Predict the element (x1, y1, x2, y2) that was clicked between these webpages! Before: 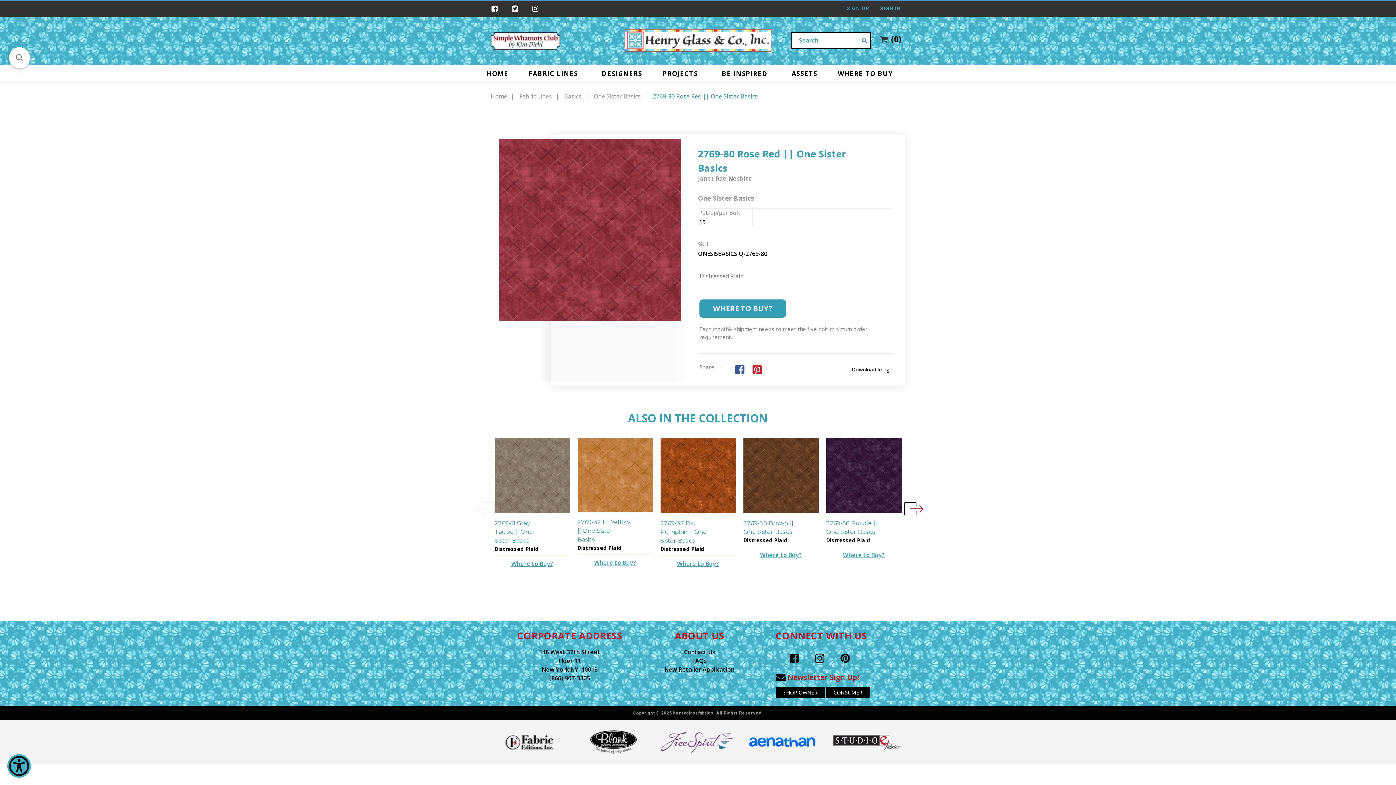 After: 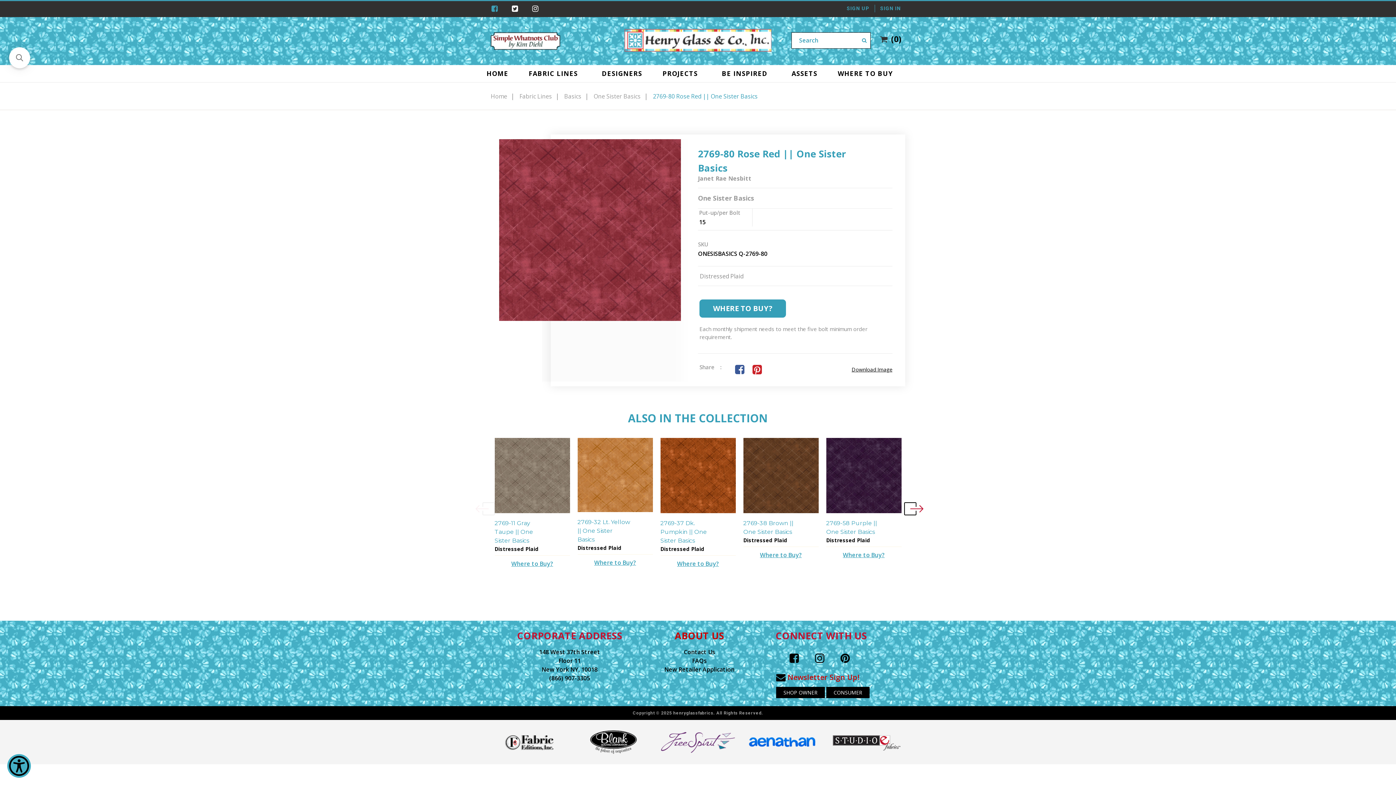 Action: label:   bbox: (491, 5, 499, 12)